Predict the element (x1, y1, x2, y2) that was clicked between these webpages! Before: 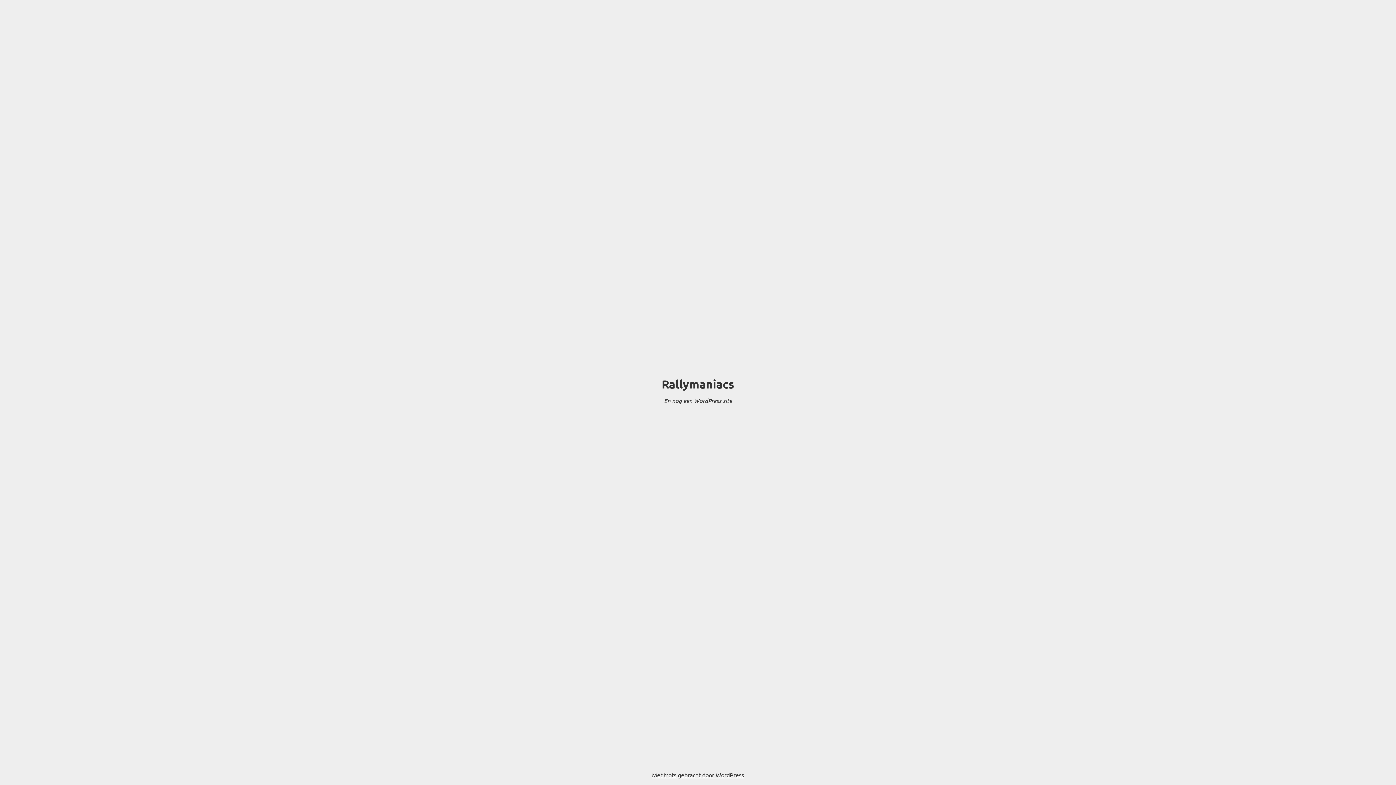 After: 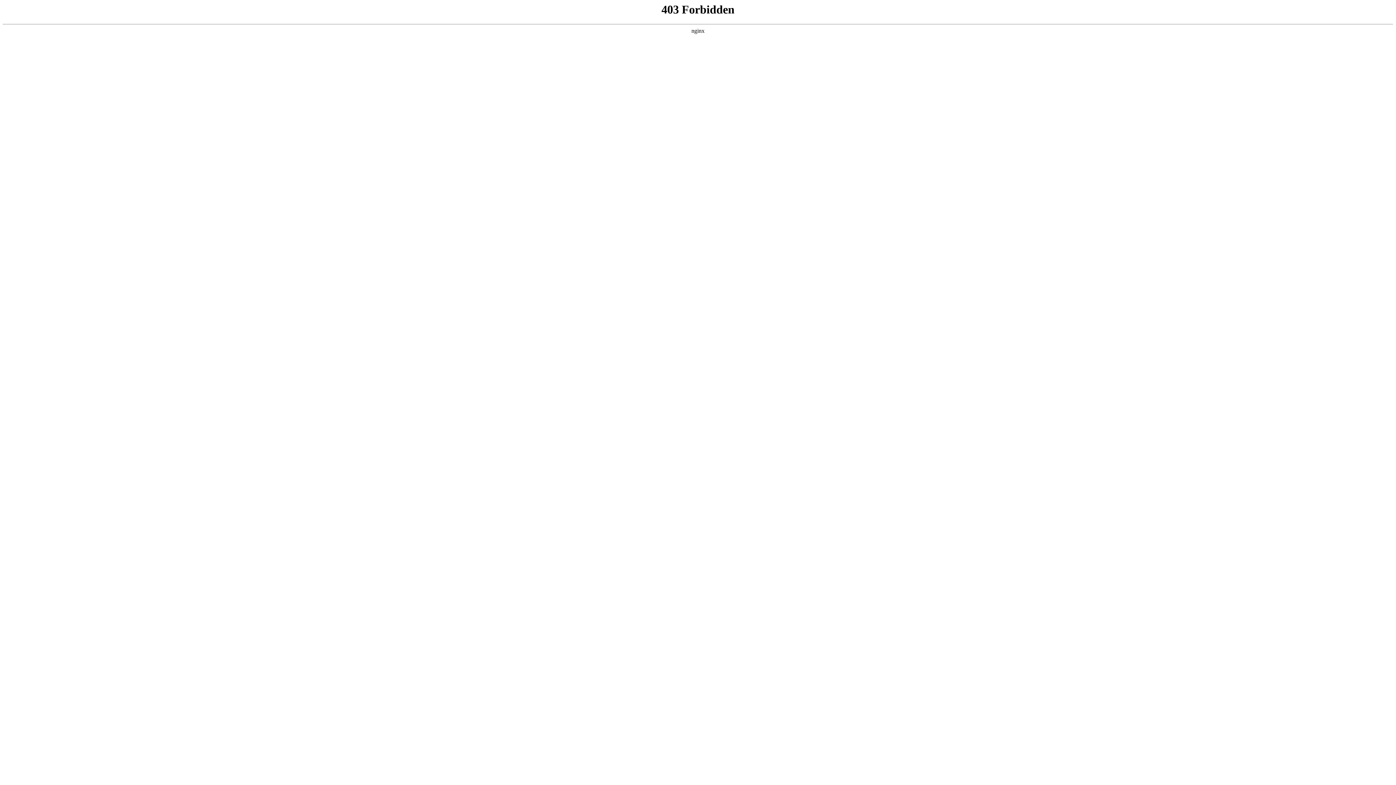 Action: bbox: (652, 771, 744, 778) label: Met trots gebracht door WordPress